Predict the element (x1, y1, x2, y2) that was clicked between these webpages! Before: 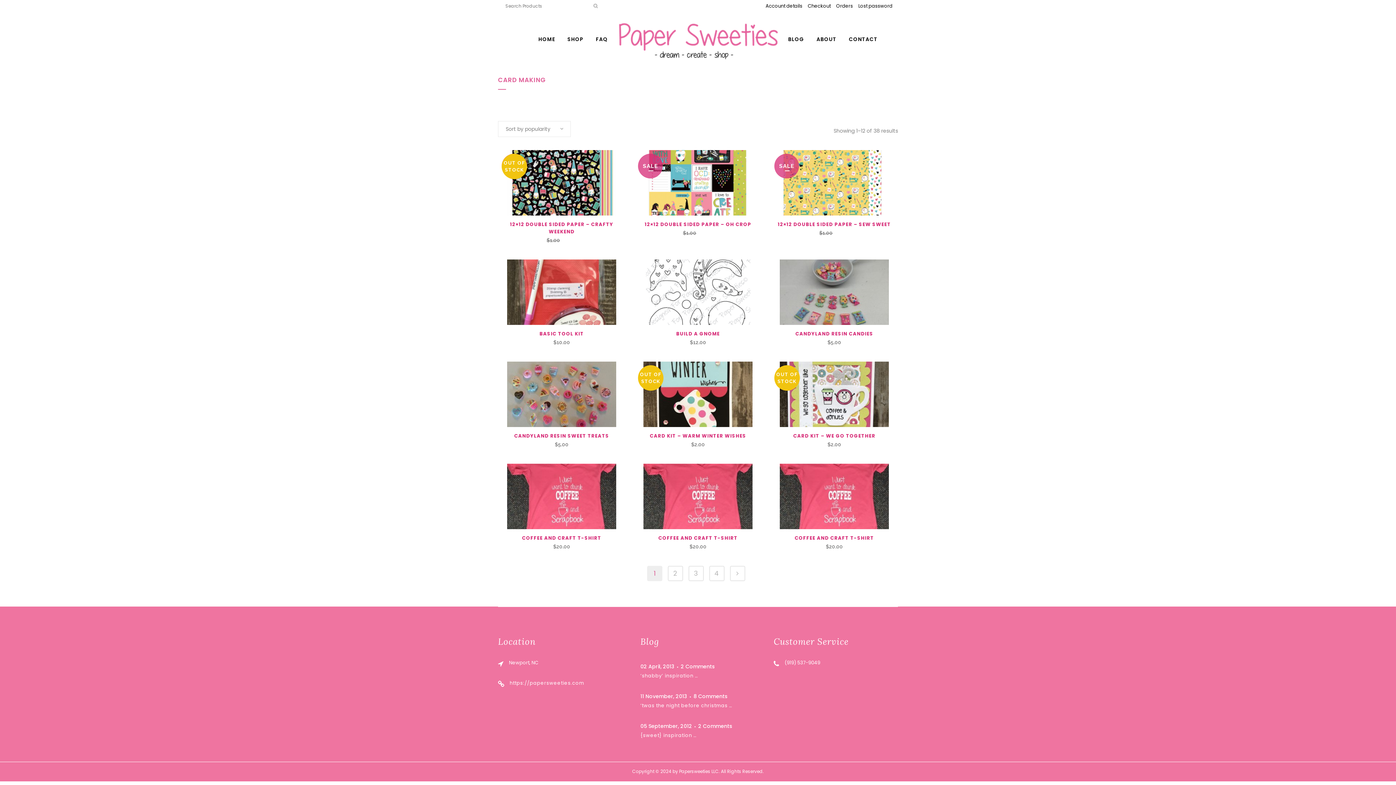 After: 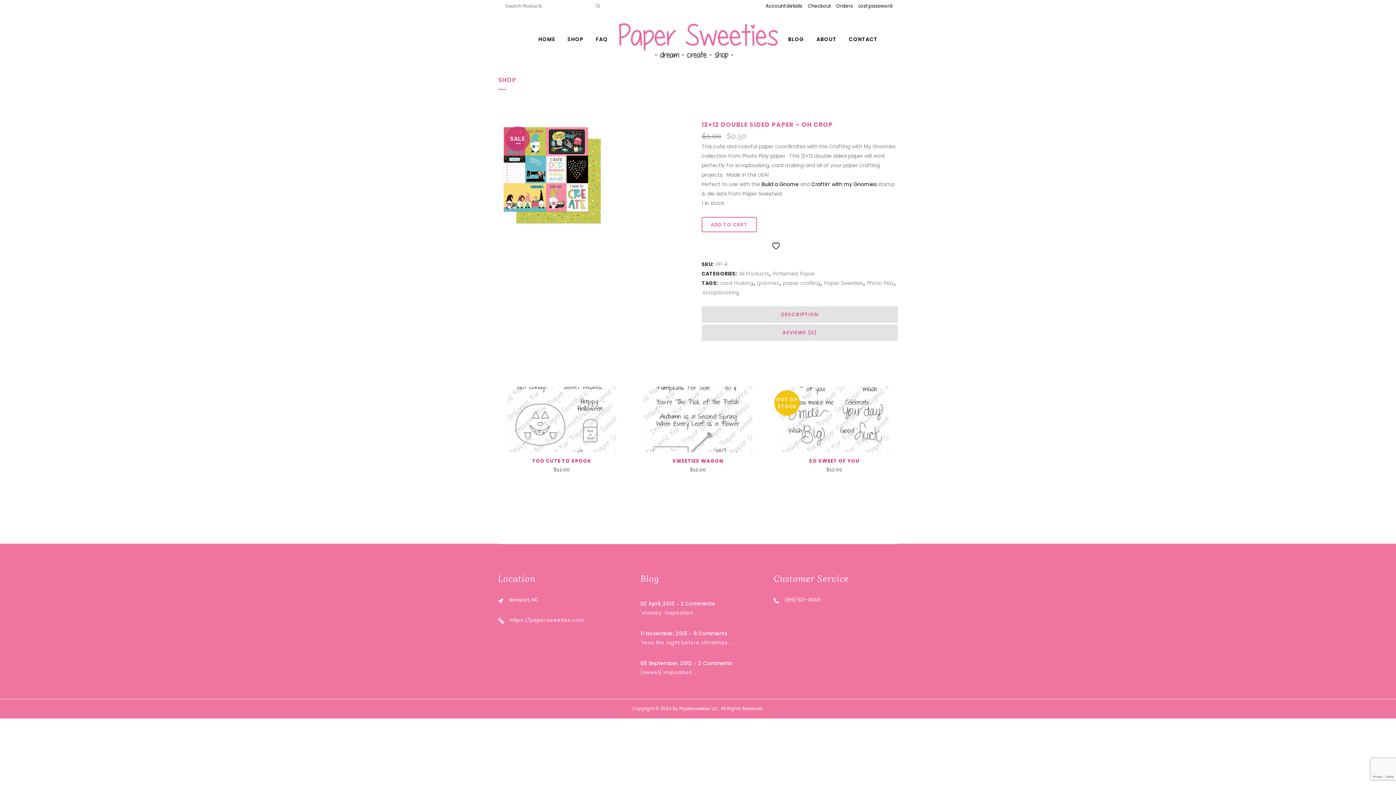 Action: label: 12×12 DOUBLE SIDED PAPER – OH CROP
$1.00 
Original price was: $1.00.
$0.50
Current price is: $0.50. bbox: (634, 215, 761, 237)